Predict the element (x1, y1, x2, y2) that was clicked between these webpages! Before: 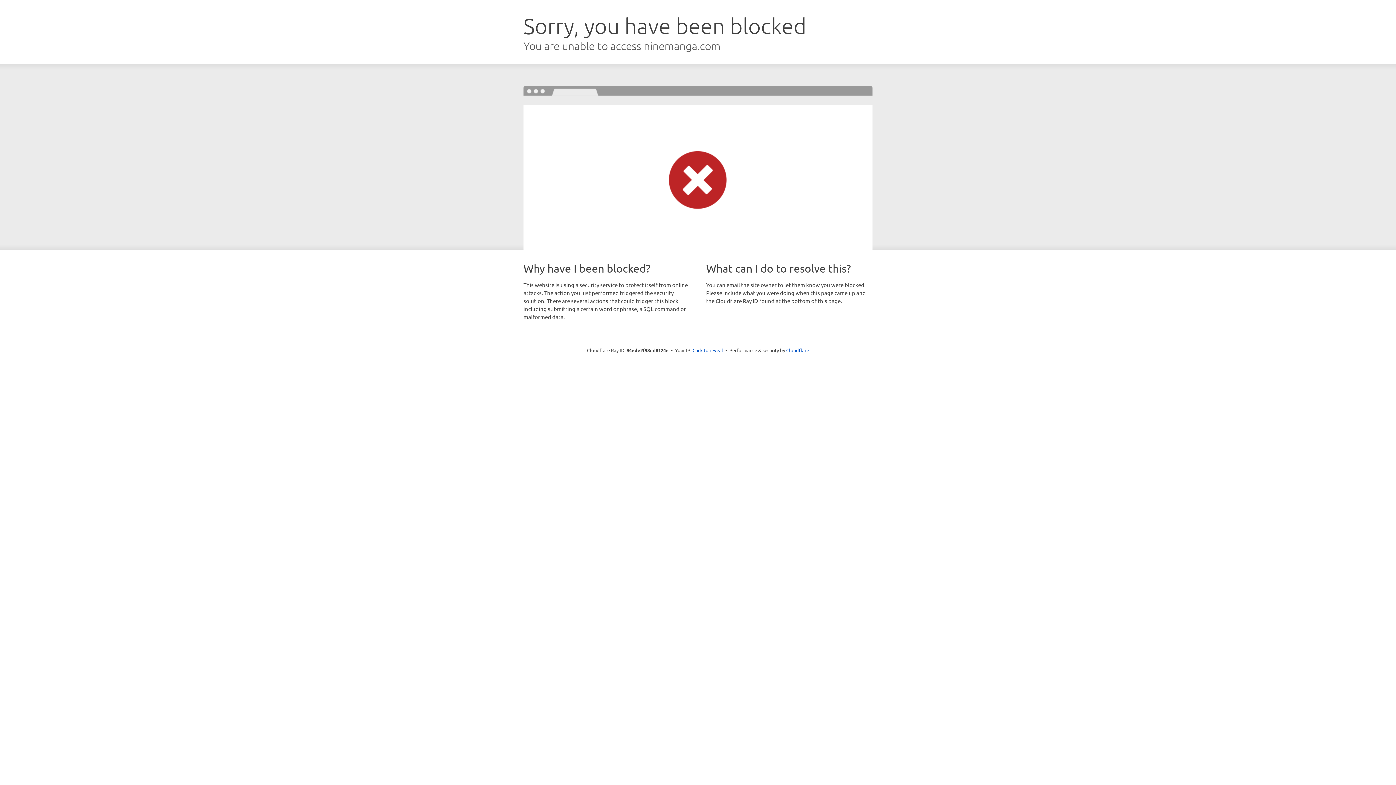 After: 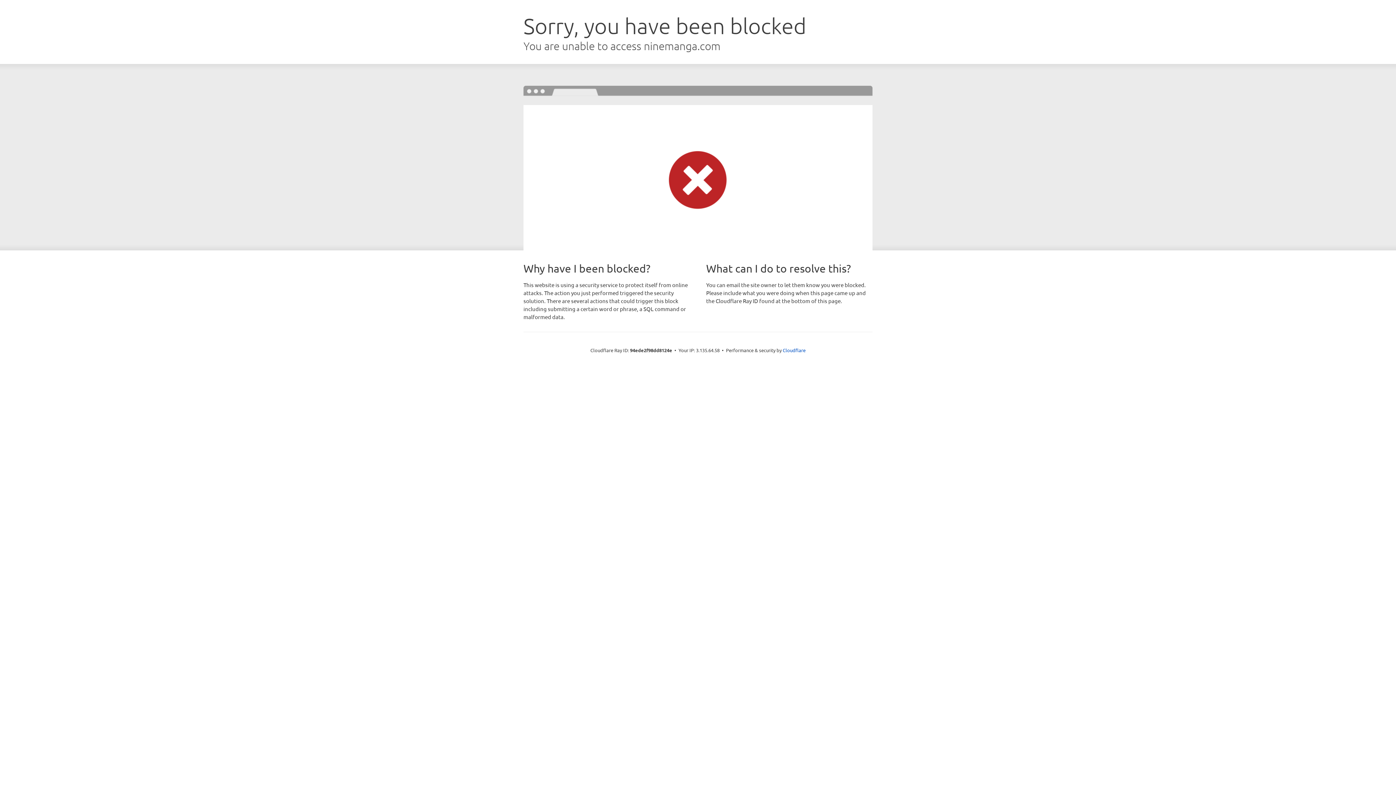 Action: label: Click to reveal bbox: (692, 346, 723, 353)